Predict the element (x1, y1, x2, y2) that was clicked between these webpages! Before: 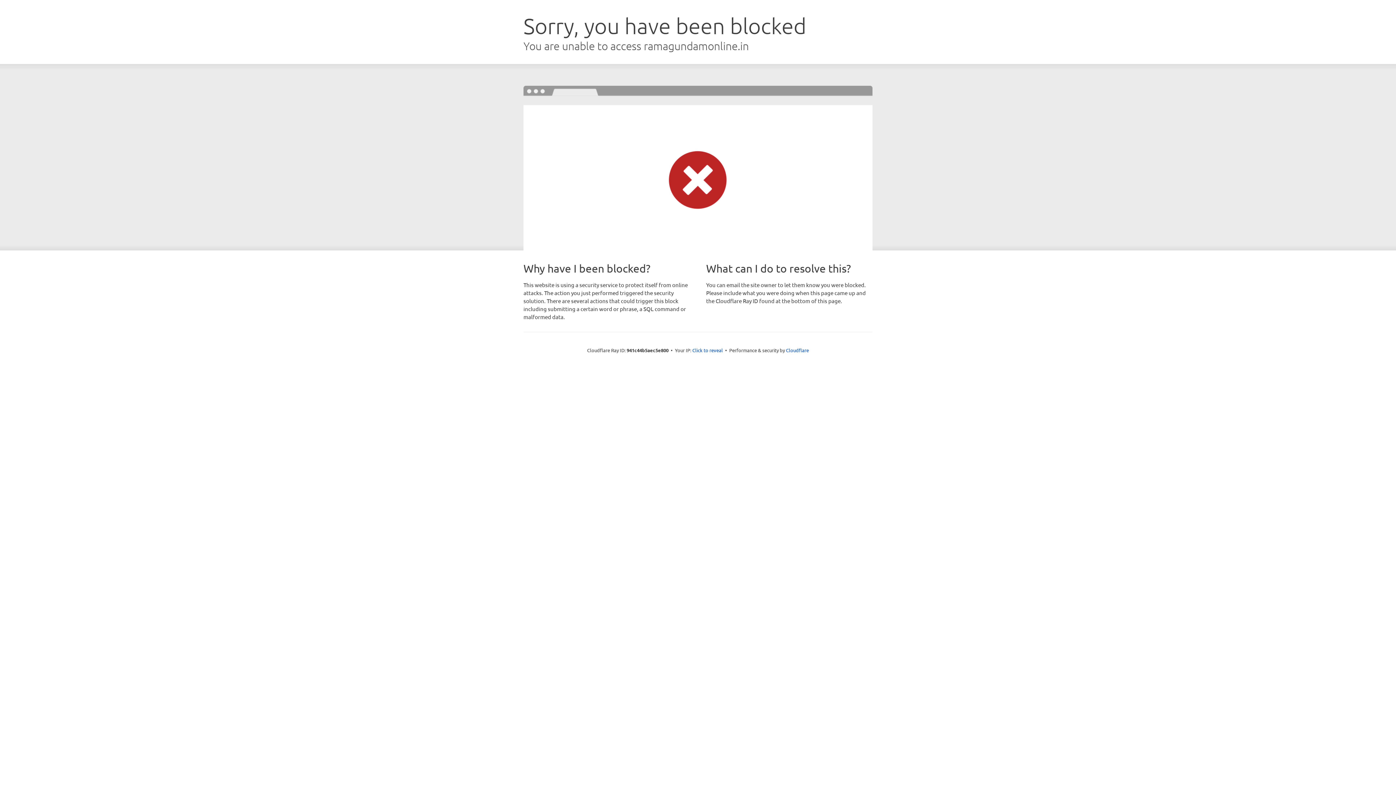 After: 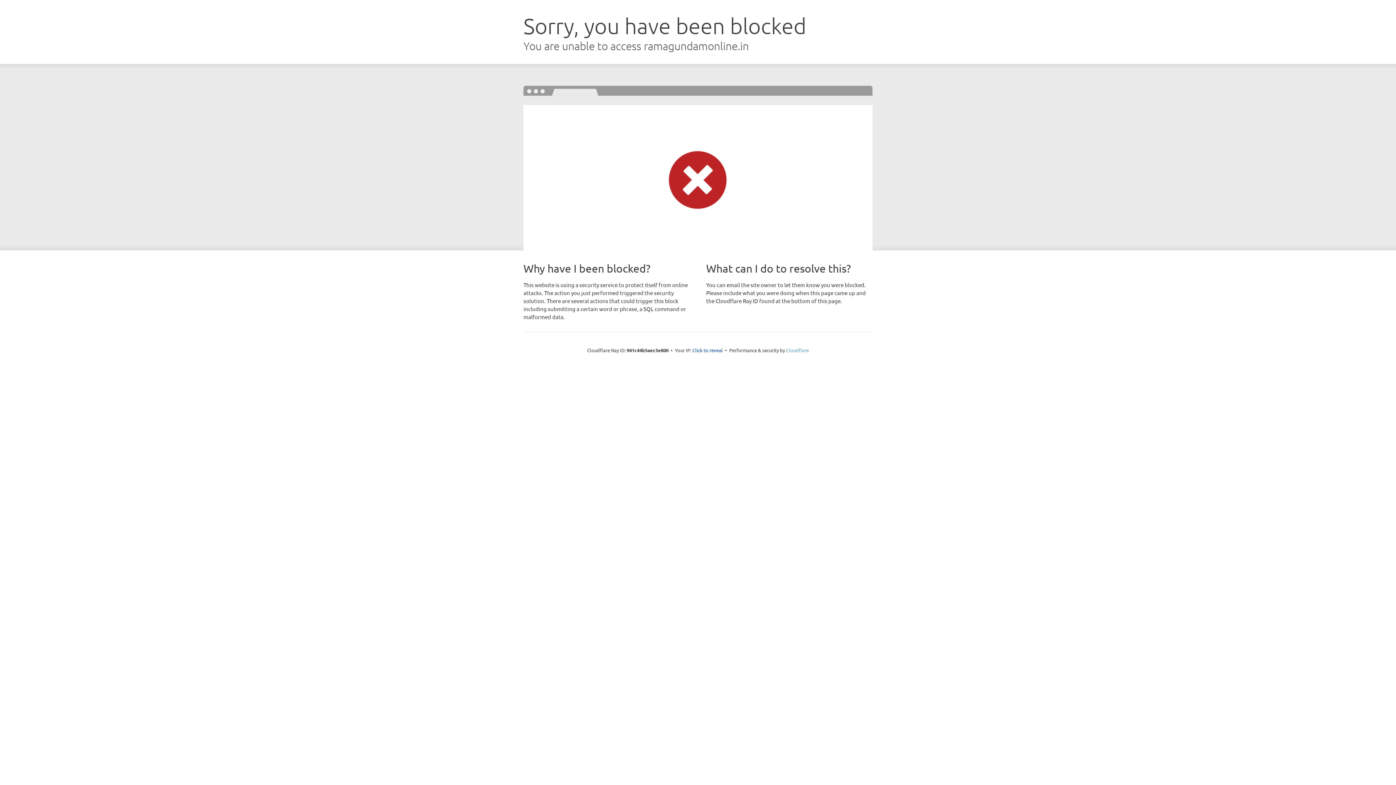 Action: bbox: (786, 347, 809, 353) label: Cloudflare